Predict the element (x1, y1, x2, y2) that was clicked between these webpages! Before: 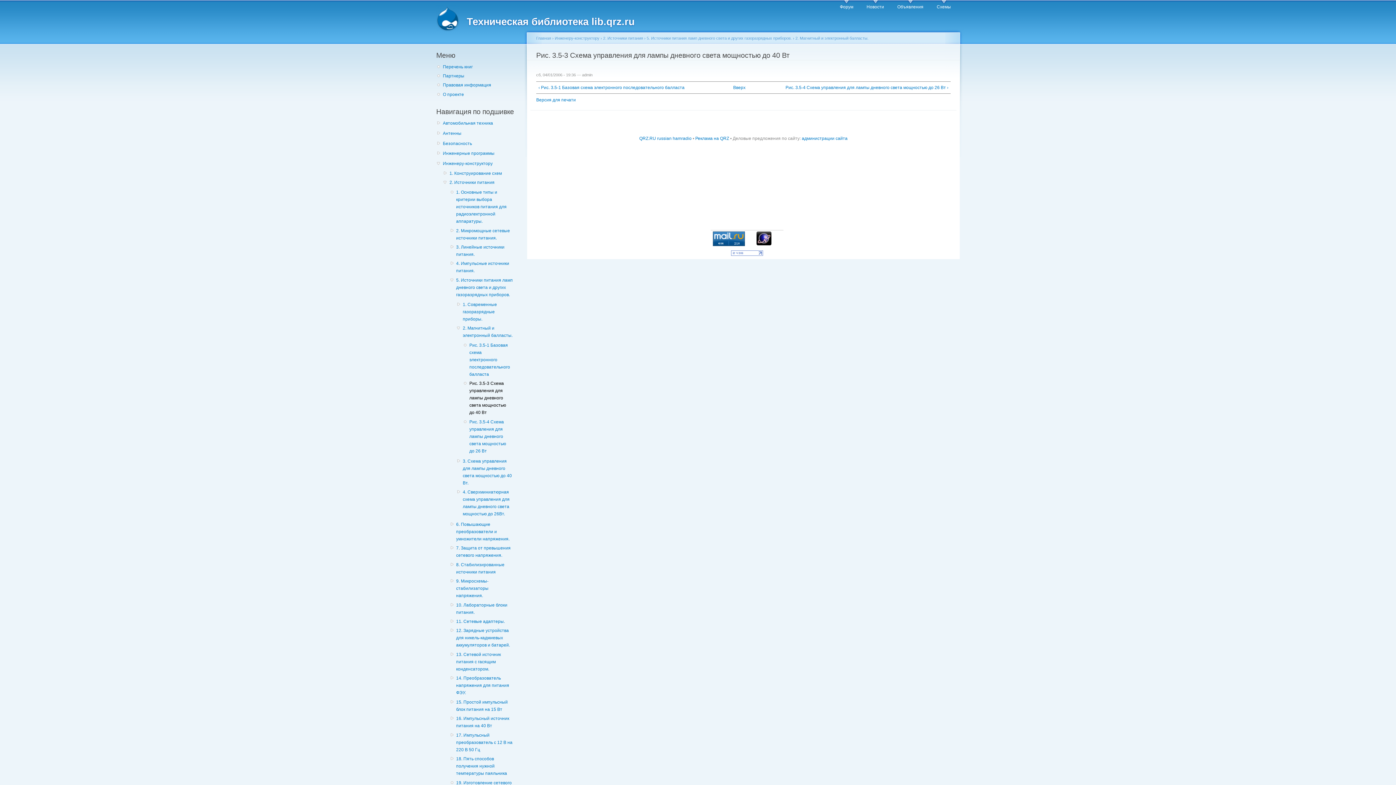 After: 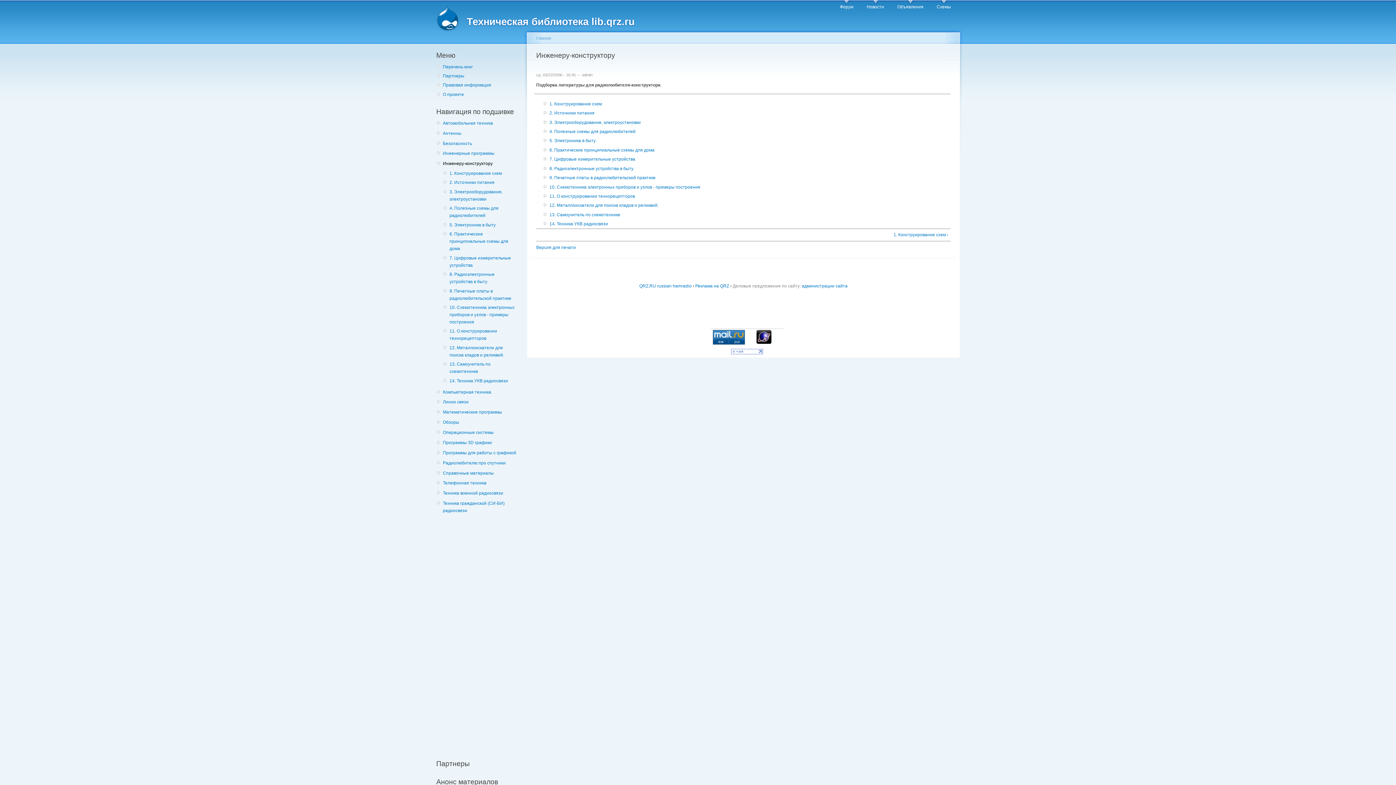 Action: label: Инженеру-конструктору bbox: (442, 160, 519, 167)